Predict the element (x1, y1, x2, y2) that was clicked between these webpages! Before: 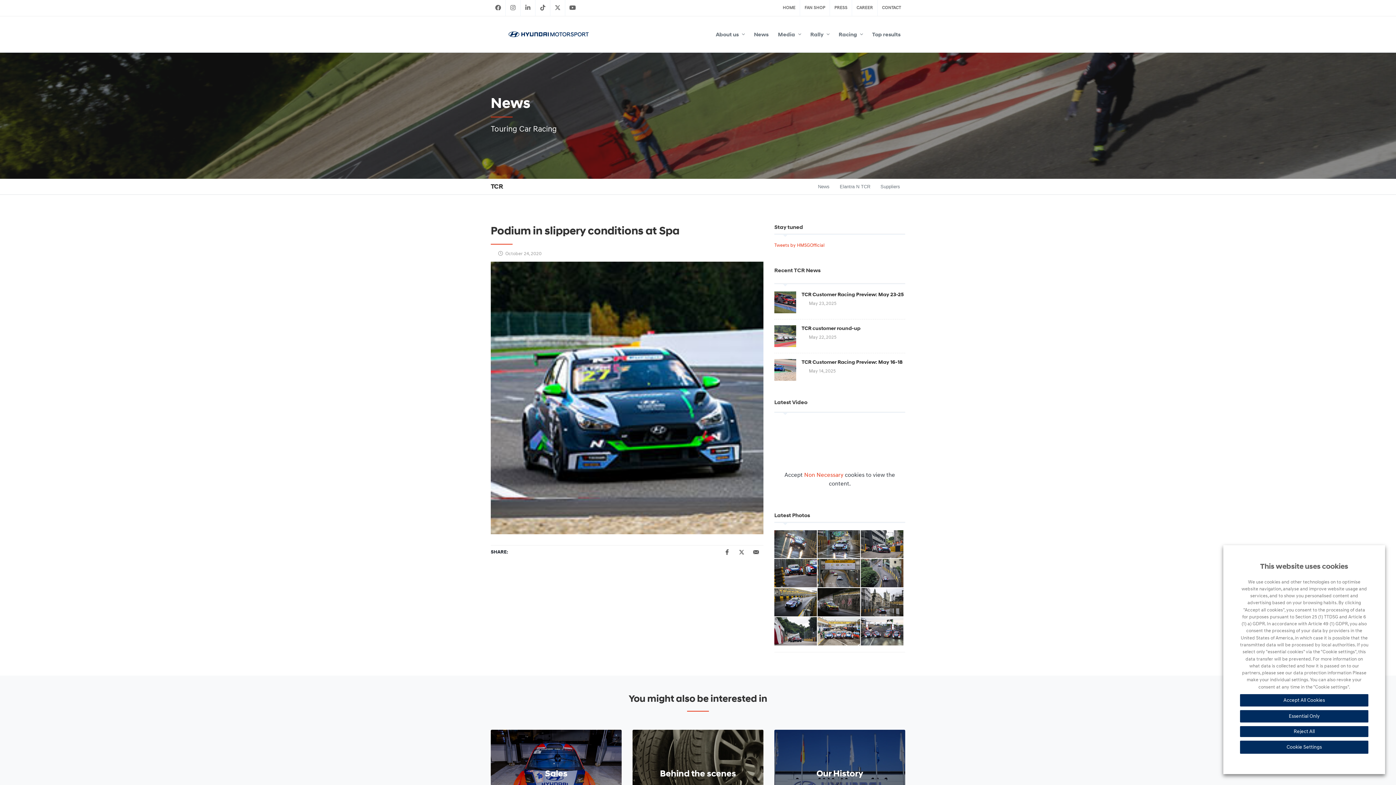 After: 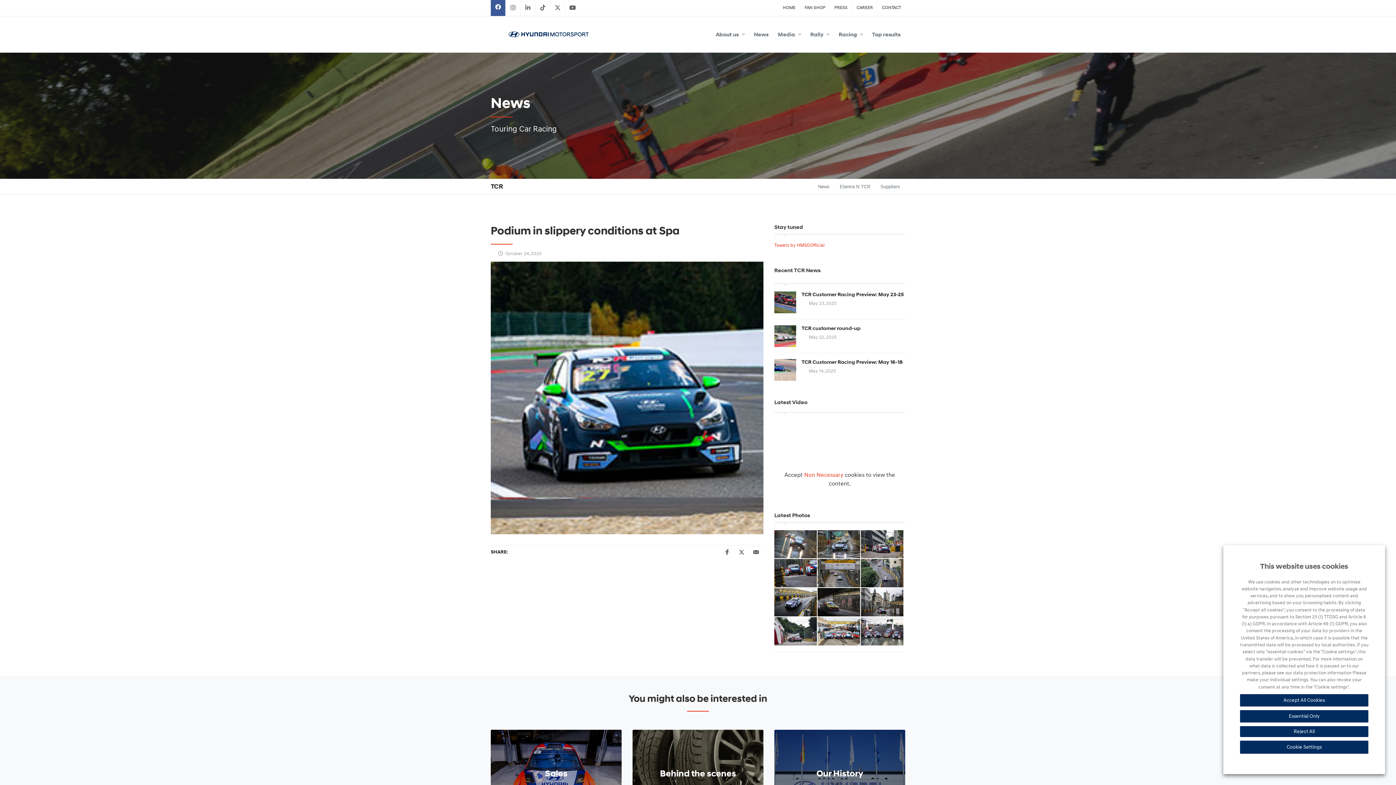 Action: bbox: (490, 0, 505, 16)